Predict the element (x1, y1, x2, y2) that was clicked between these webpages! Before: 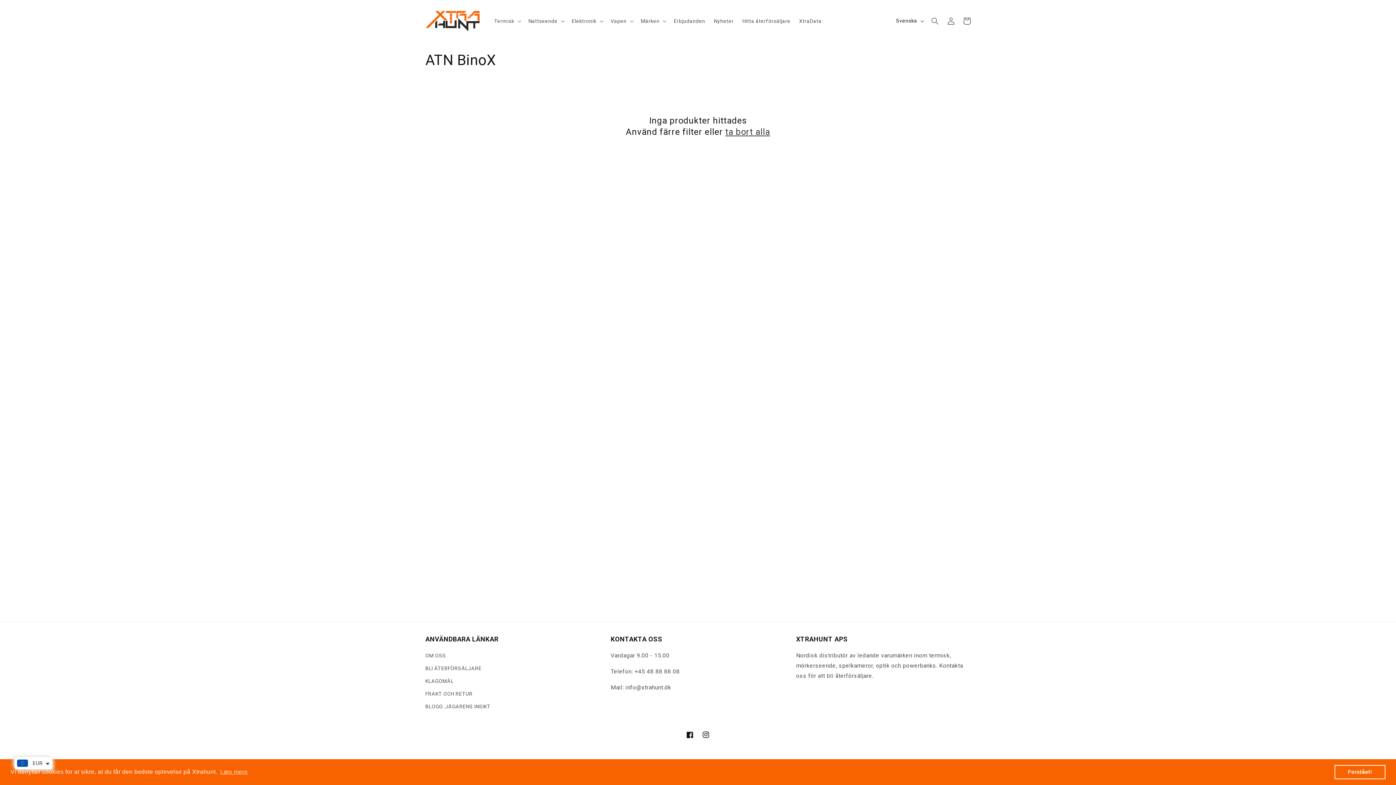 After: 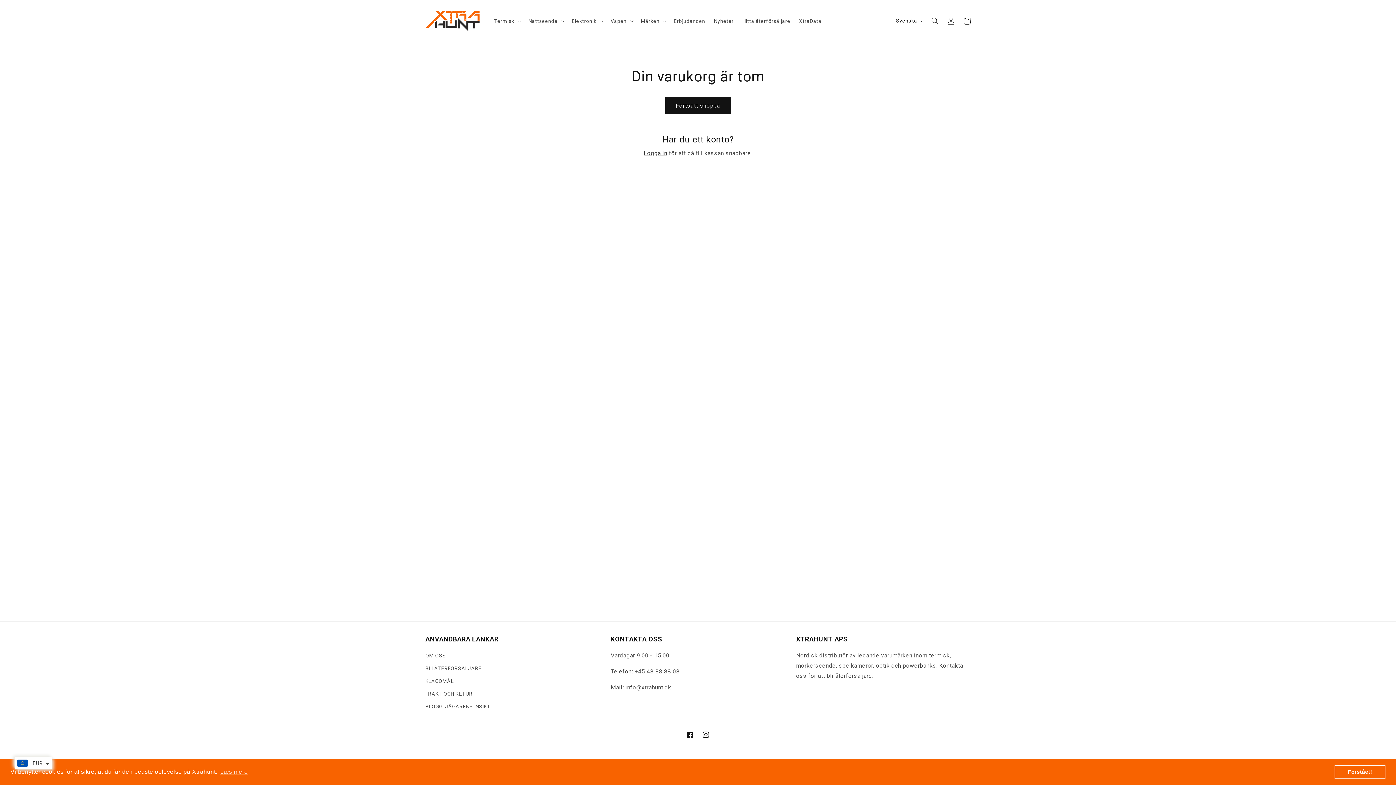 Action: label: Varukorg bbox: (959, 12, 975, 28)